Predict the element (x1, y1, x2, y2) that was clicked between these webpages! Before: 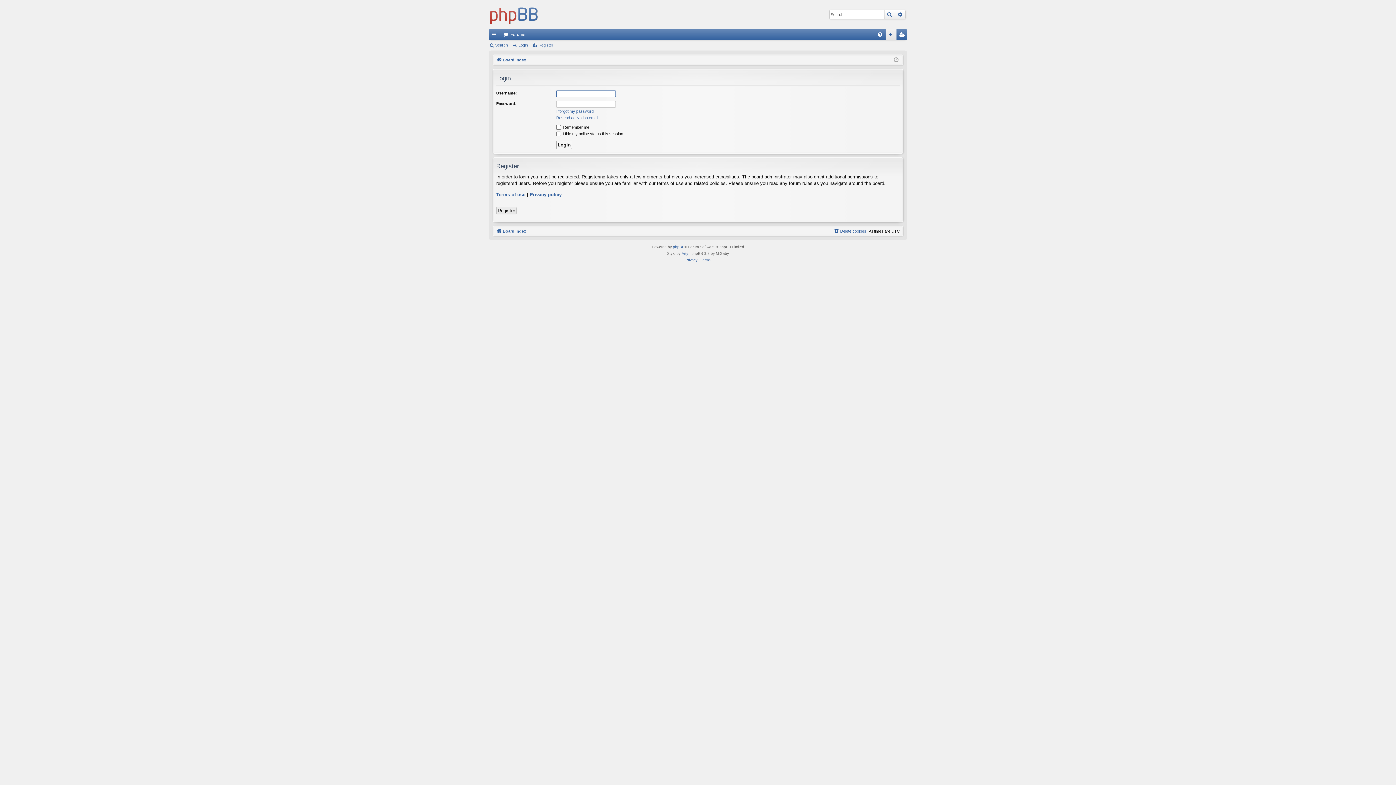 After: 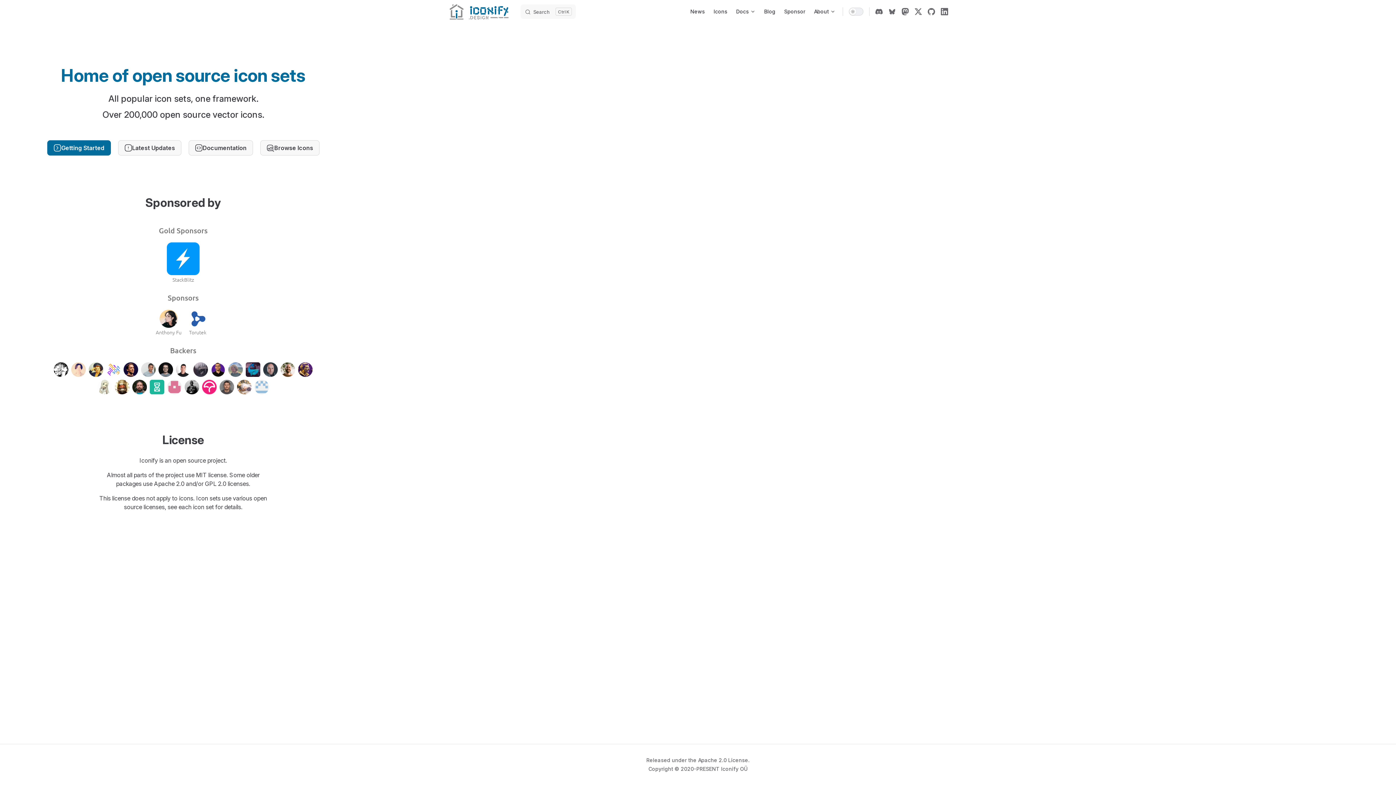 Action: bbox: (681, 250, 688, 256) label: Arty